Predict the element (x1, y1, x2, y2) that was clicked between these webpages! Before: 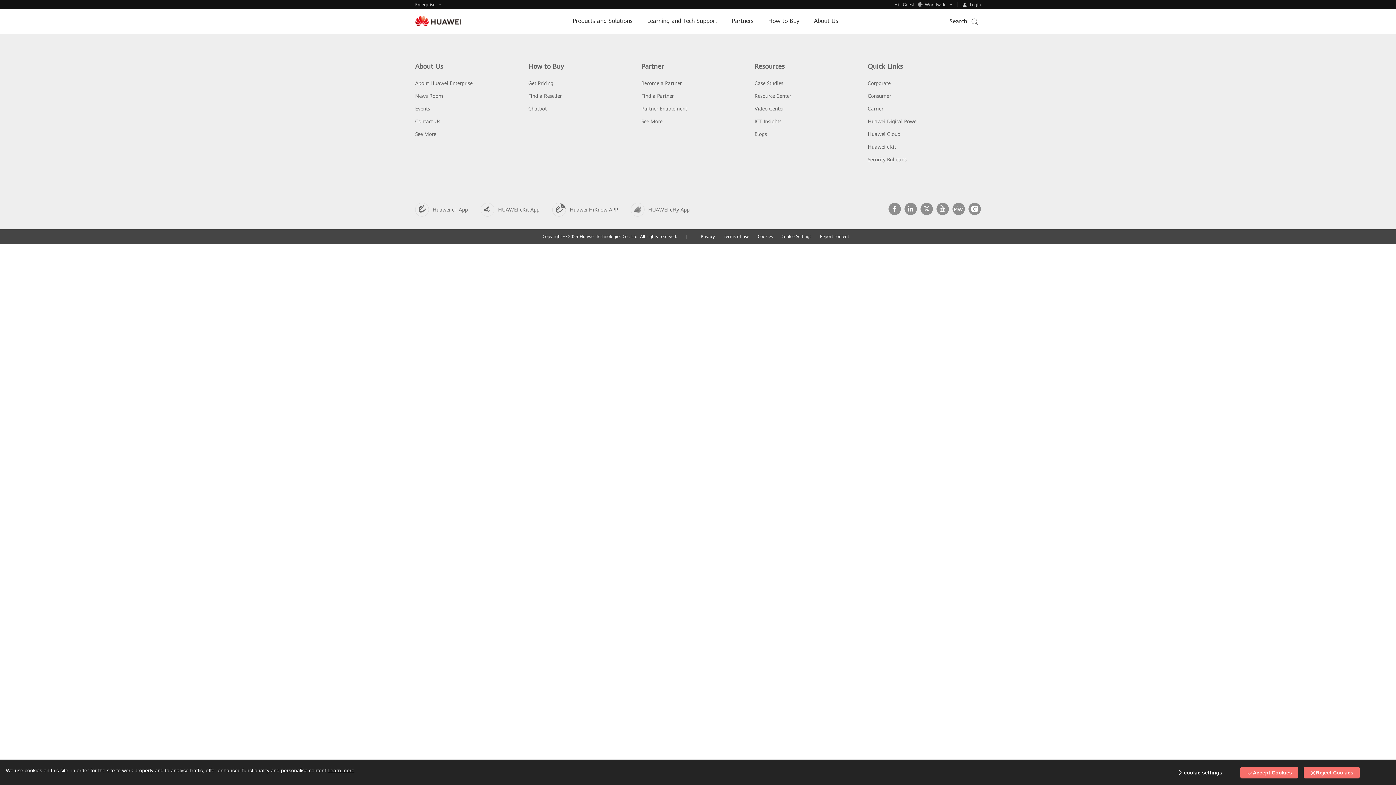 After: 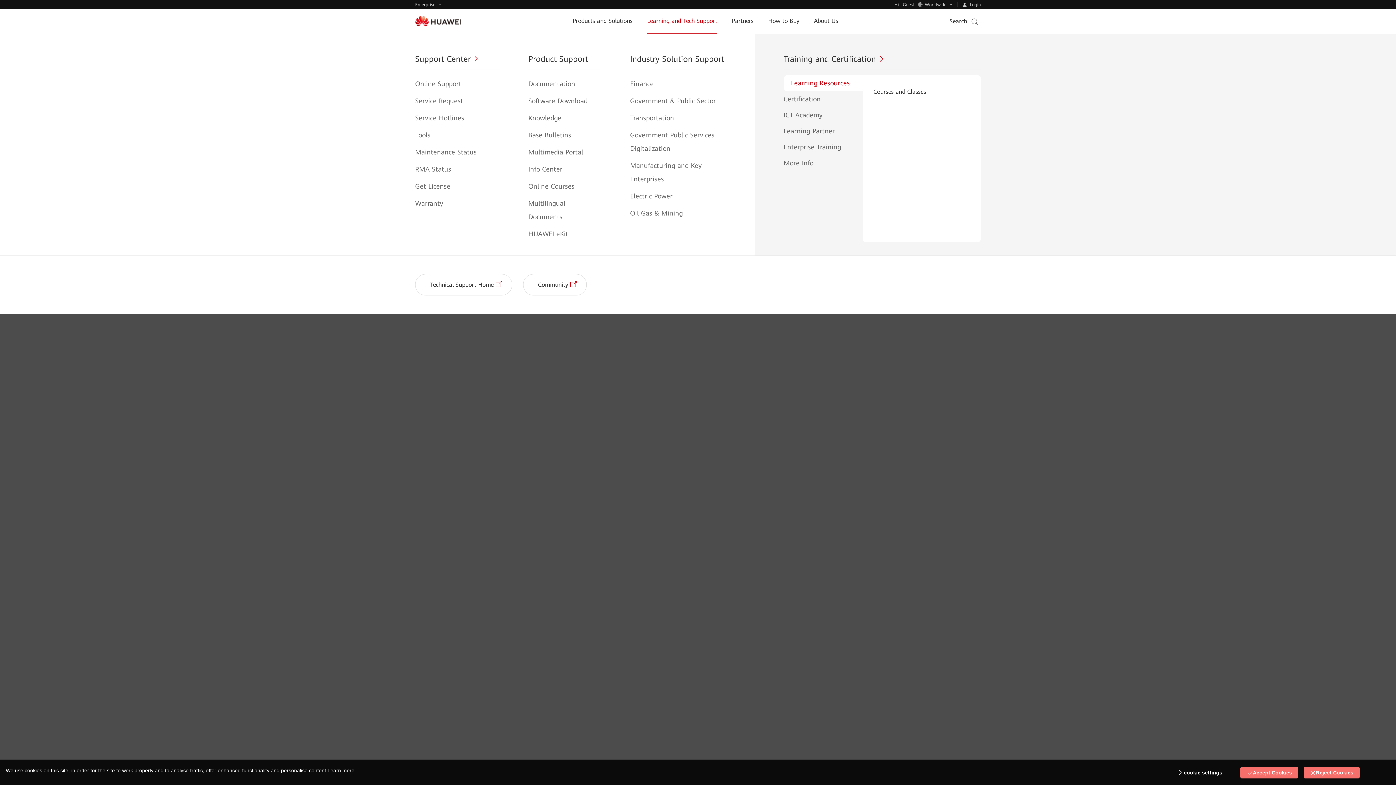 Action: label: Learning and Tech Support bbox: (647, 8, 717, 33)